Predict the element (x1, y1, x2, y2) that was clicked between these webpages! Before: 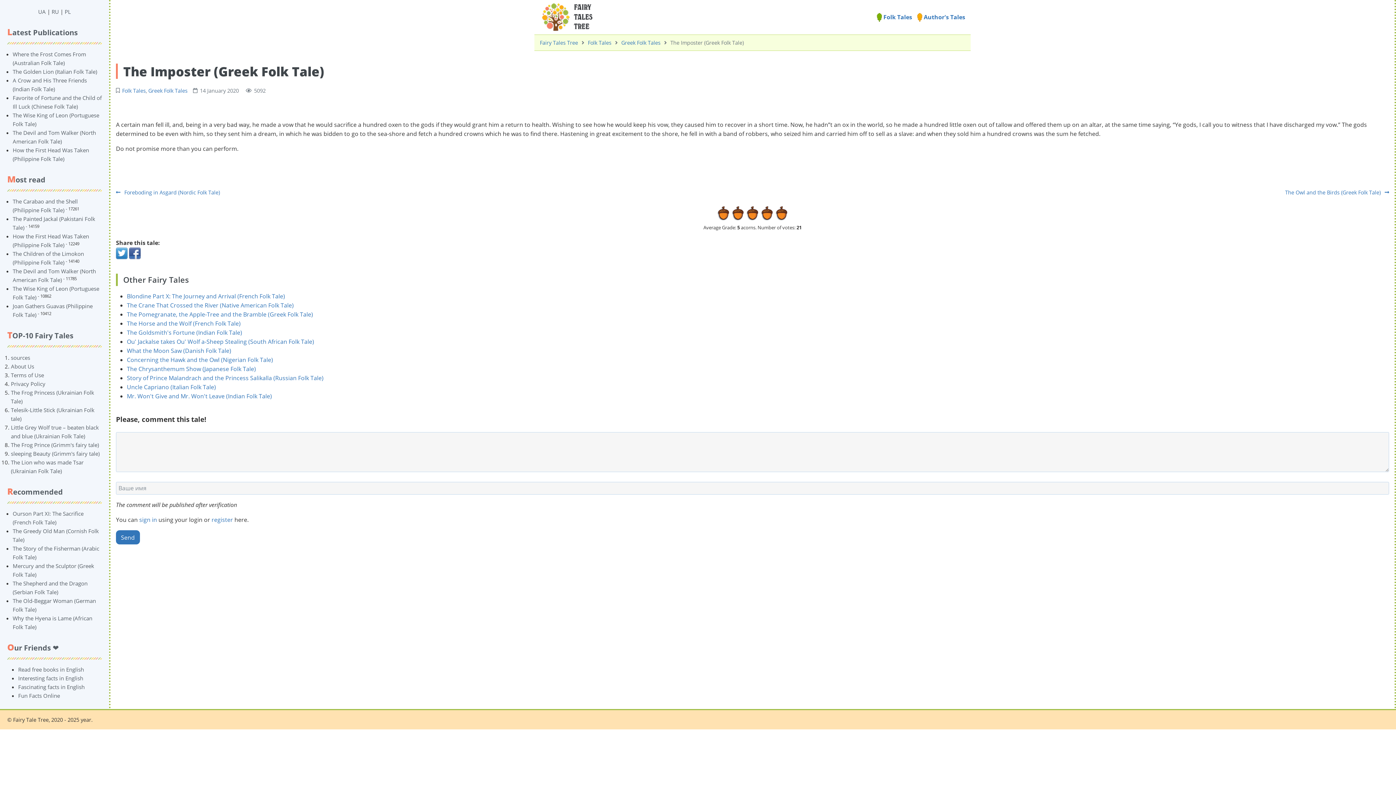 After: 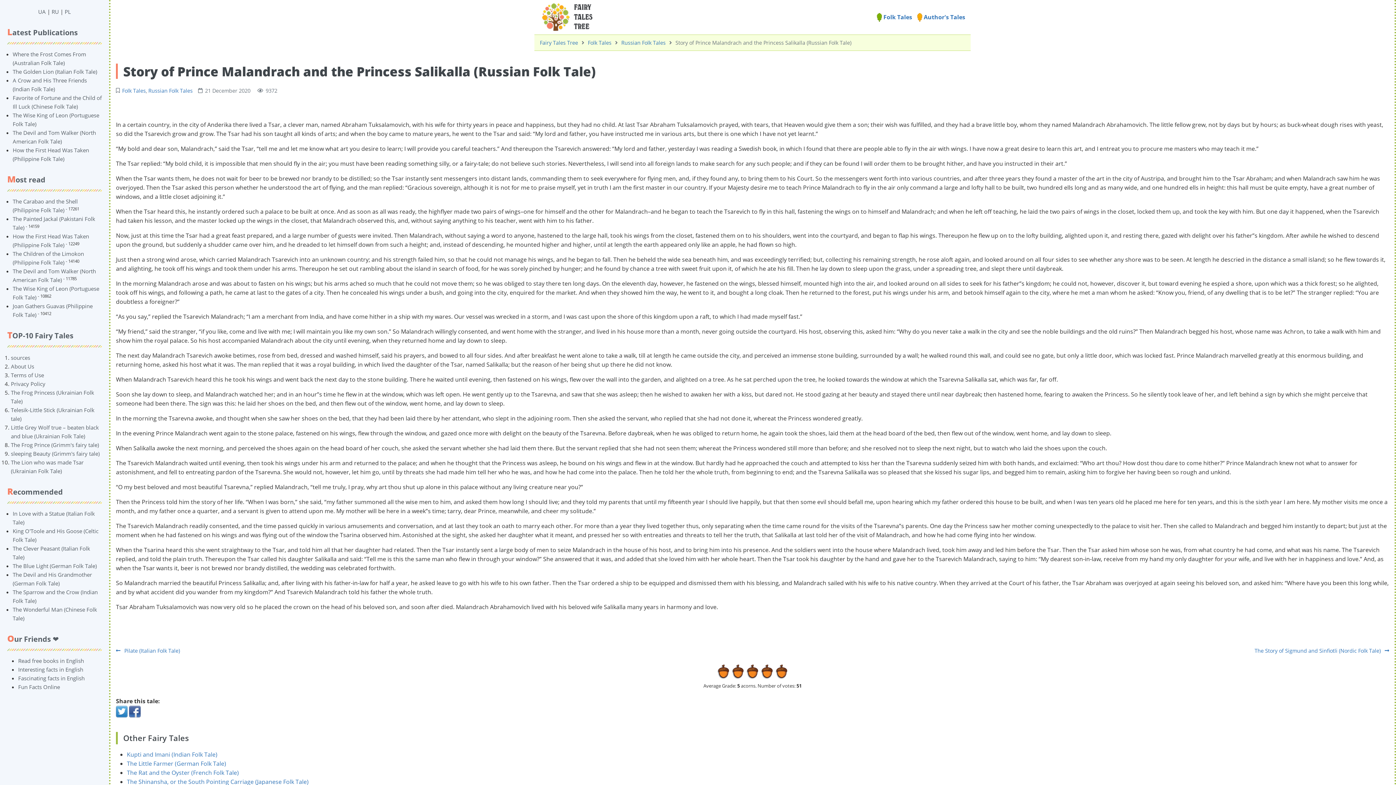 Action: label: Story of Prince Malandrach and the Princess Salikalla (Russian Folk Tale) bbox: (126, 374, 323, 382)